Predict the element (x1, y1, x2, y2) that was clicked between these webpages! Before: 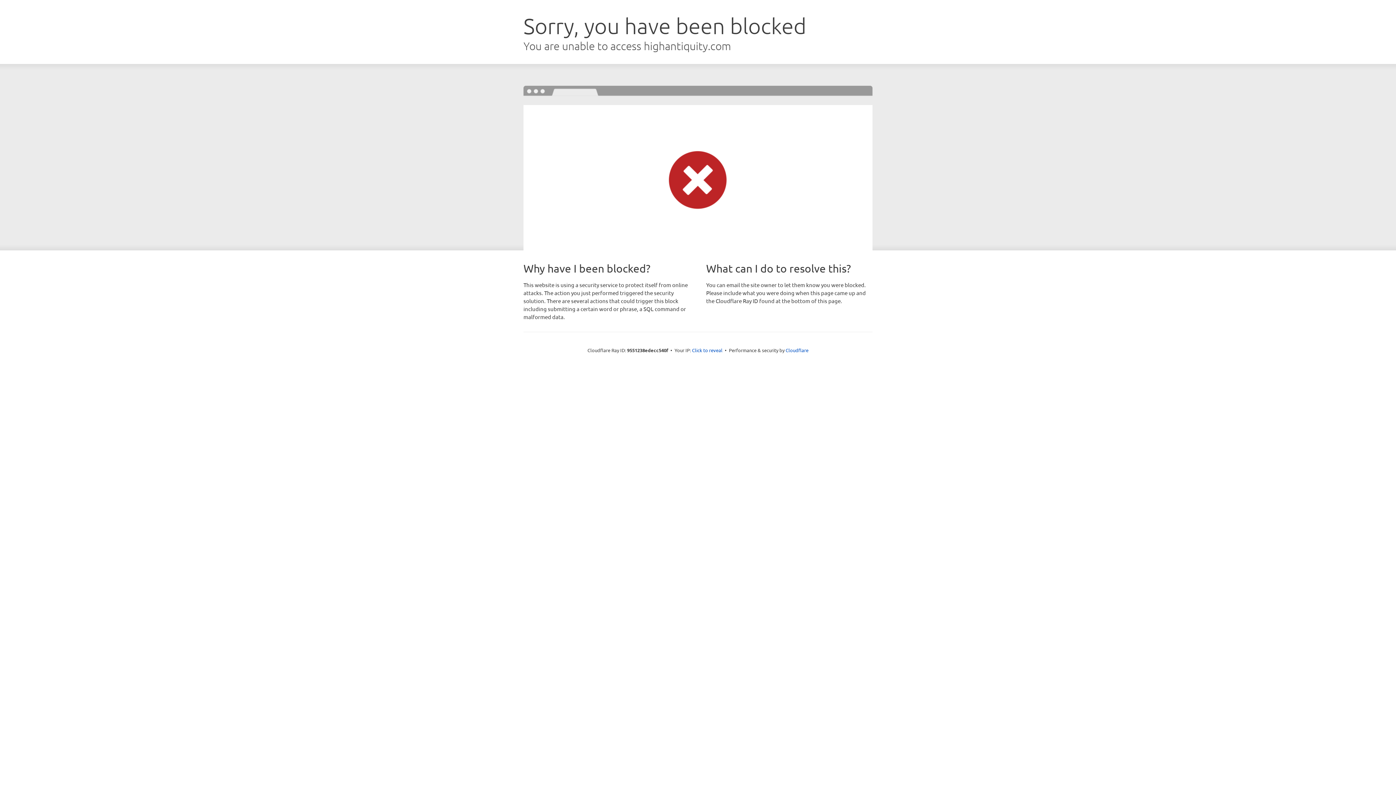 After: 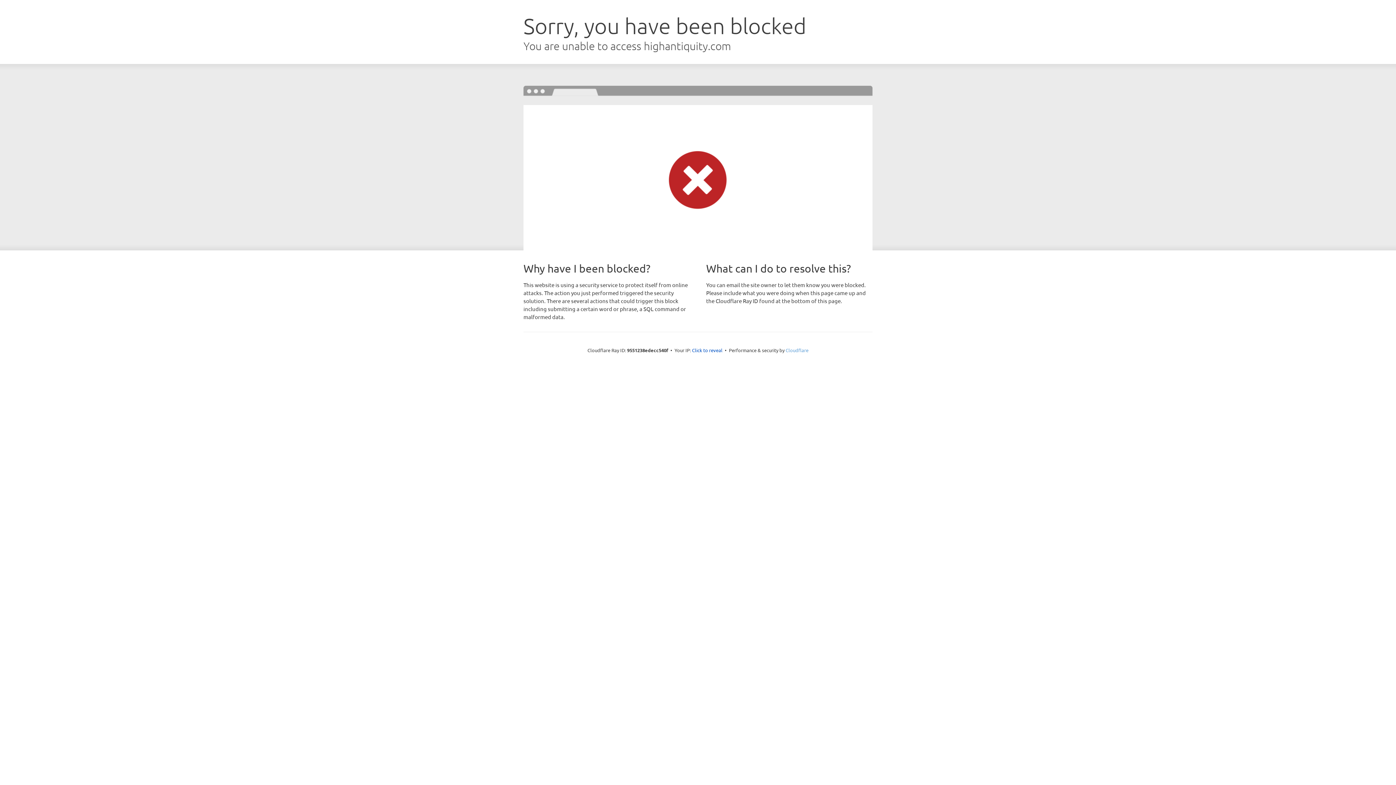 Action: label: Cloudflare bbox: (785, 347, 808, 353)